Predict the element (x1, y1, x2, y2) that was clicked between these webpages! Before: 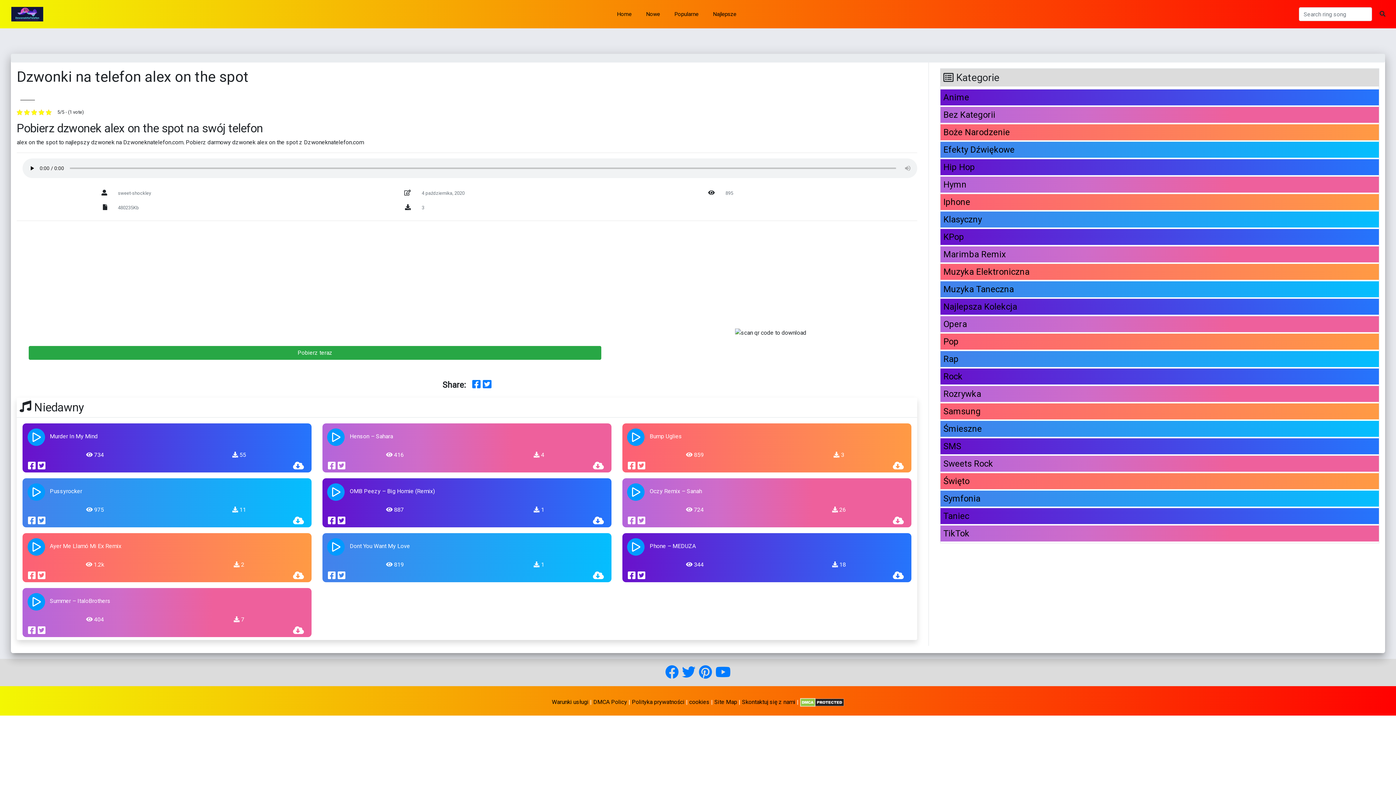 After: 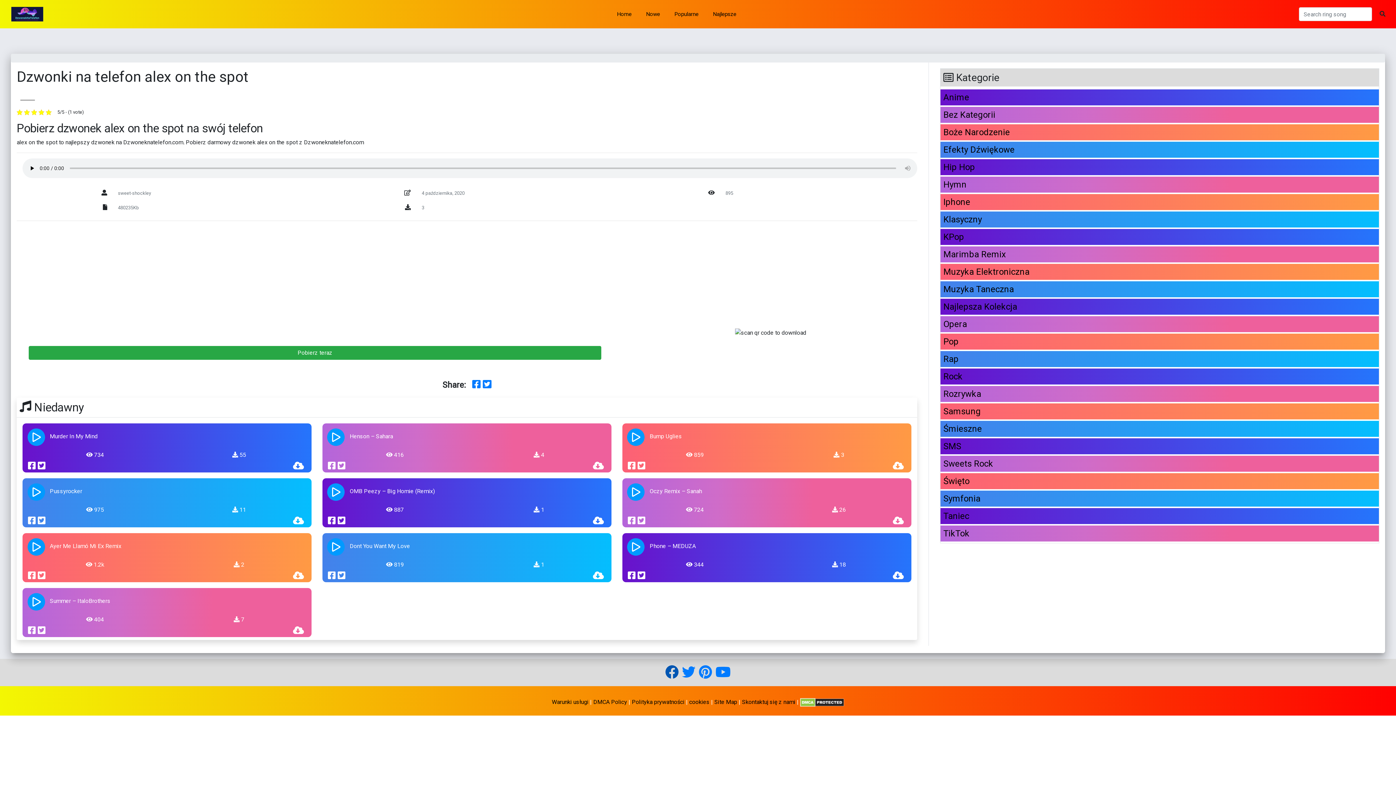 Action: bbox: (665, 664, 682, 680) label:  